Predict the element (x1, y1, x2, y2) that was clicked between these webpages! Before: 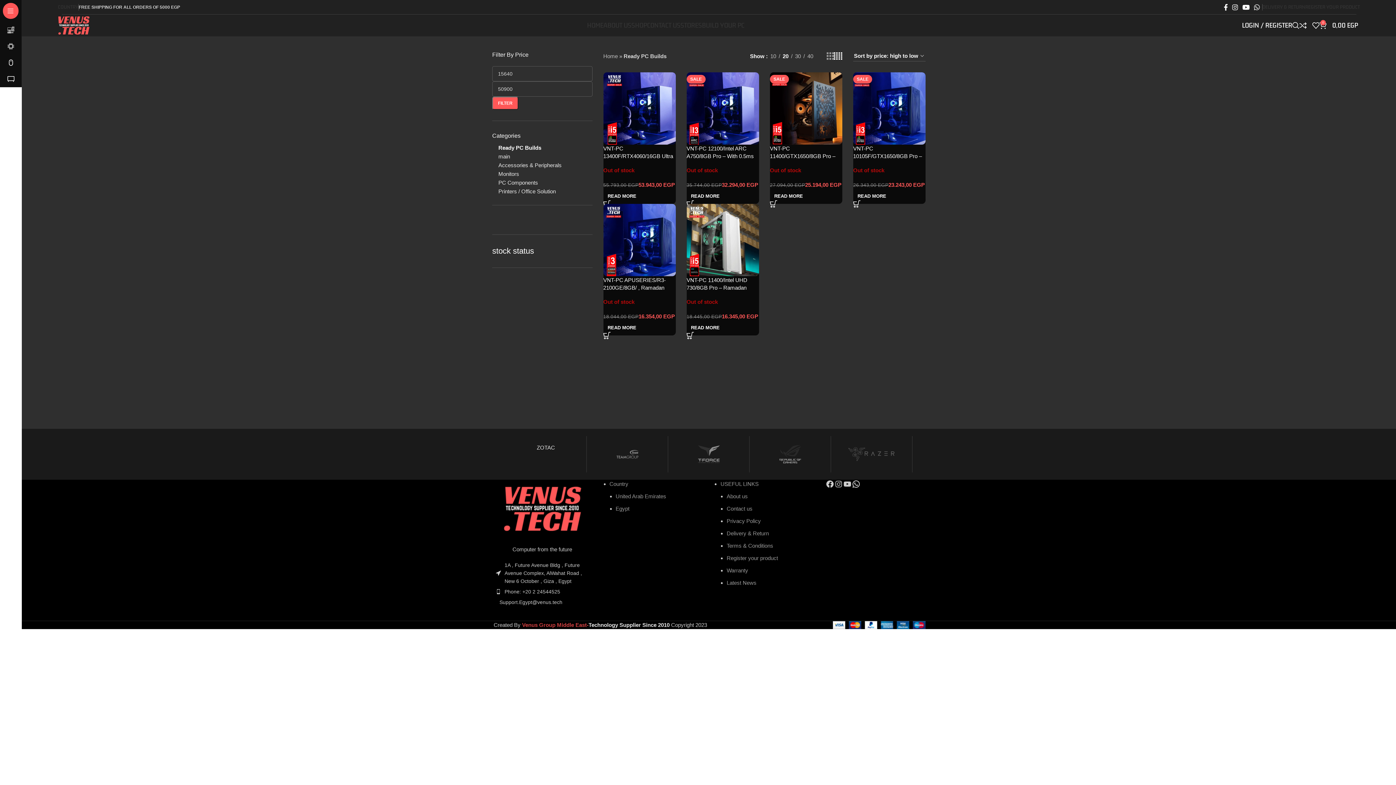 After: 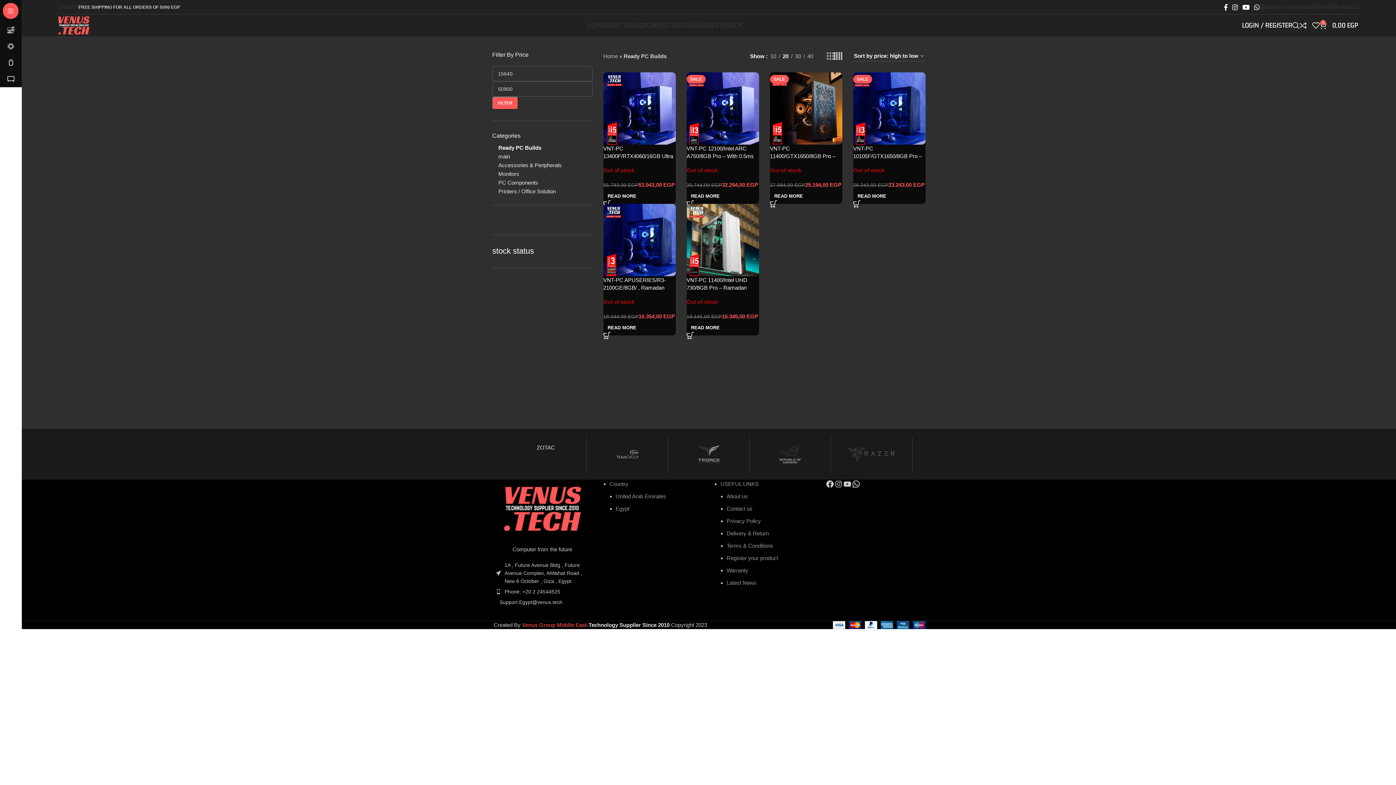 Action: label: Grid view 4 bbox: (834, 51, 842, 61)